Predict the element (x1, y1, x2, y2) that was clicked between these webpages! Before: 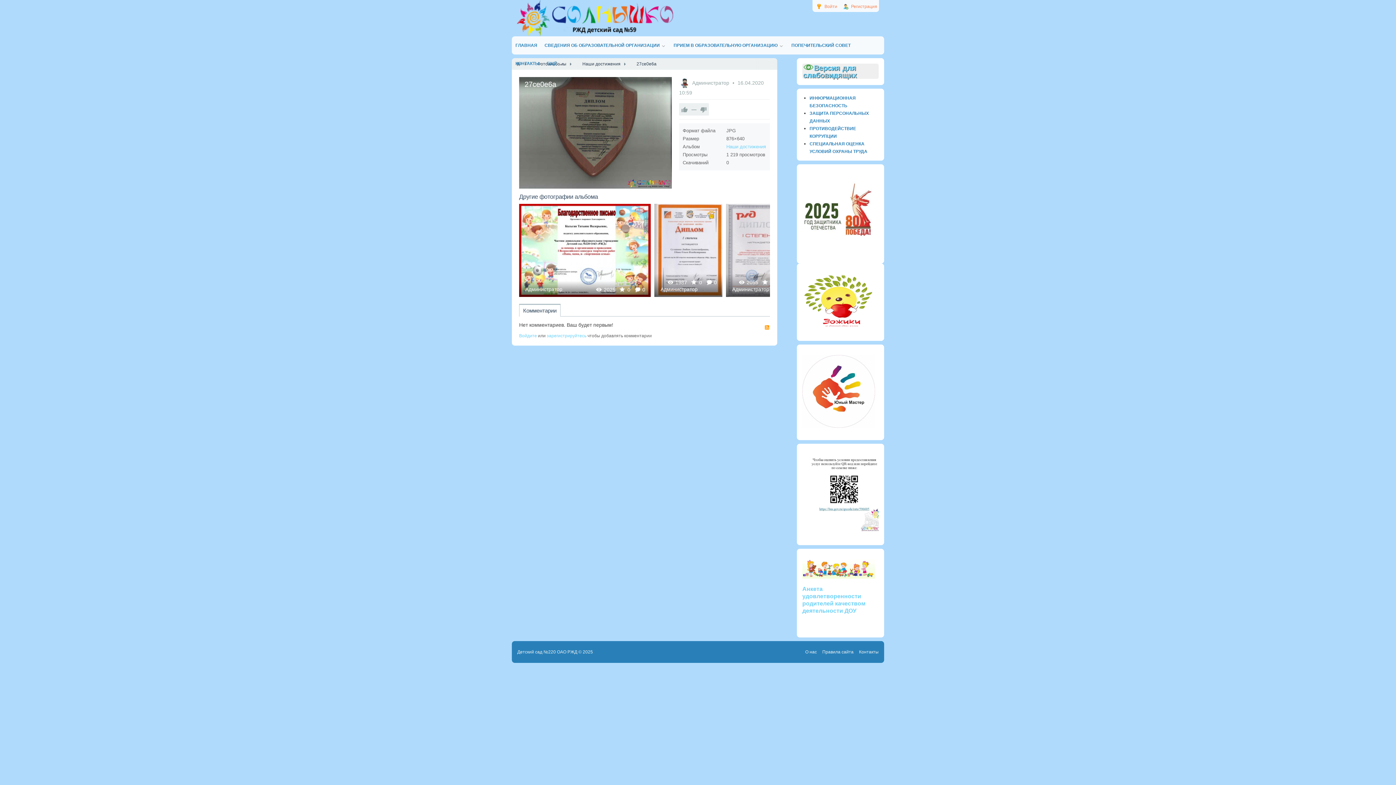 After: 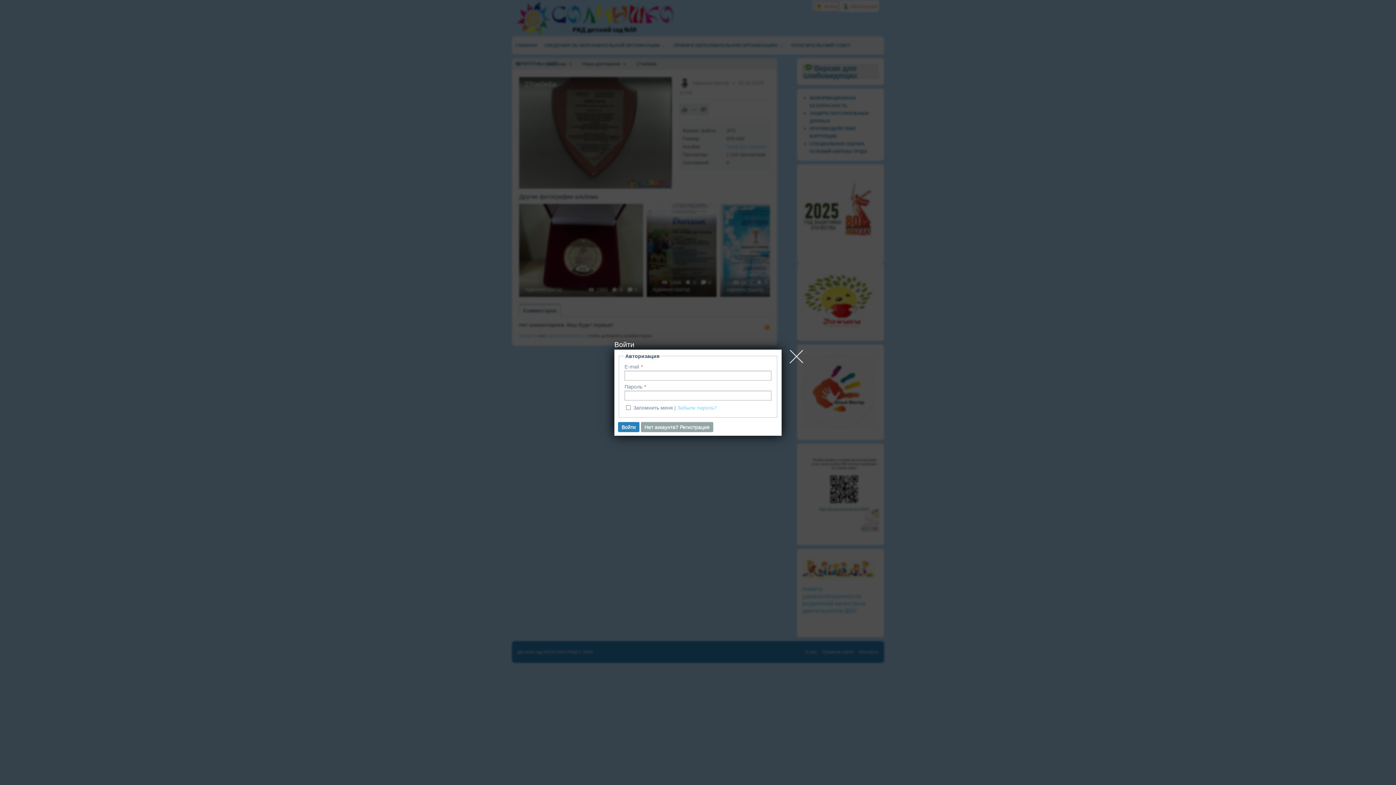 Action: bbox: (814, 1, 839, 12) label: Войти